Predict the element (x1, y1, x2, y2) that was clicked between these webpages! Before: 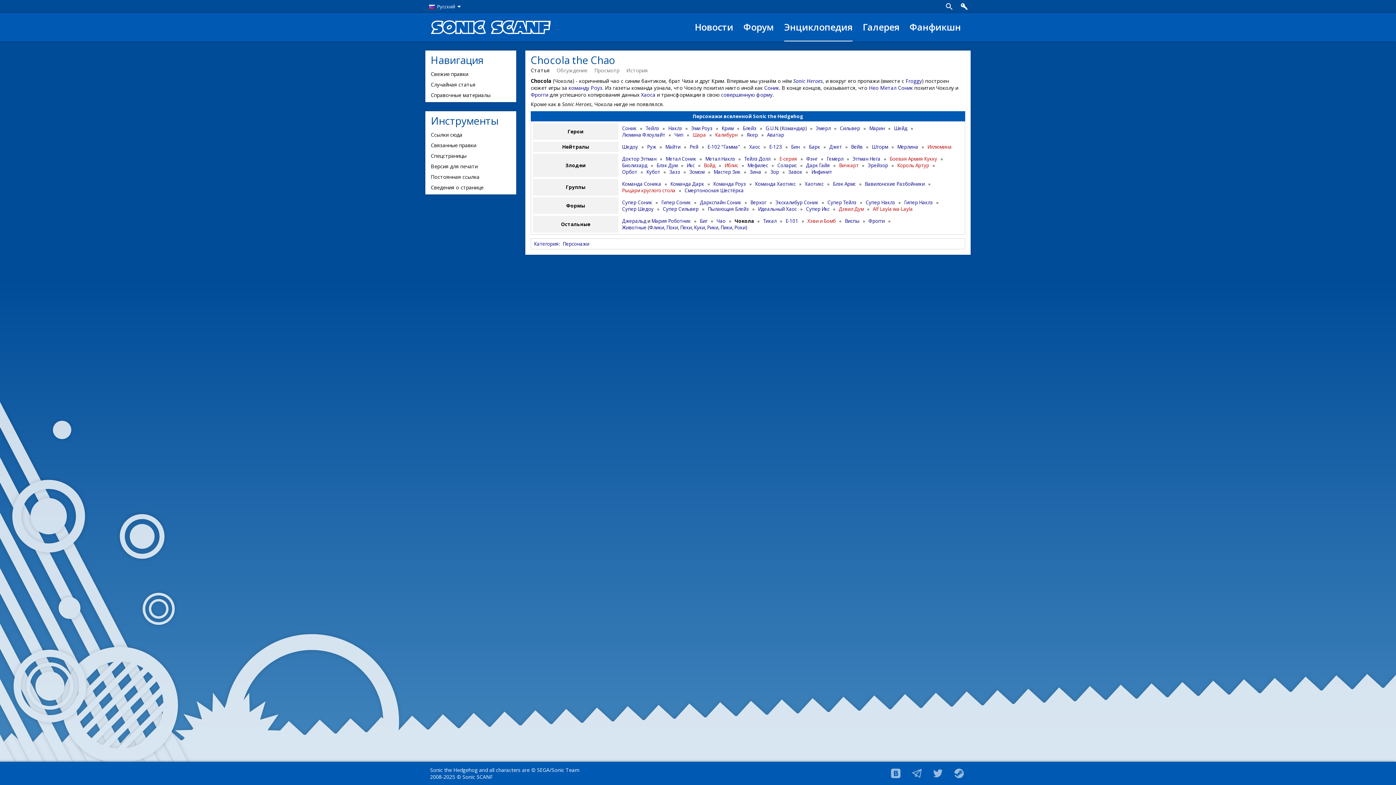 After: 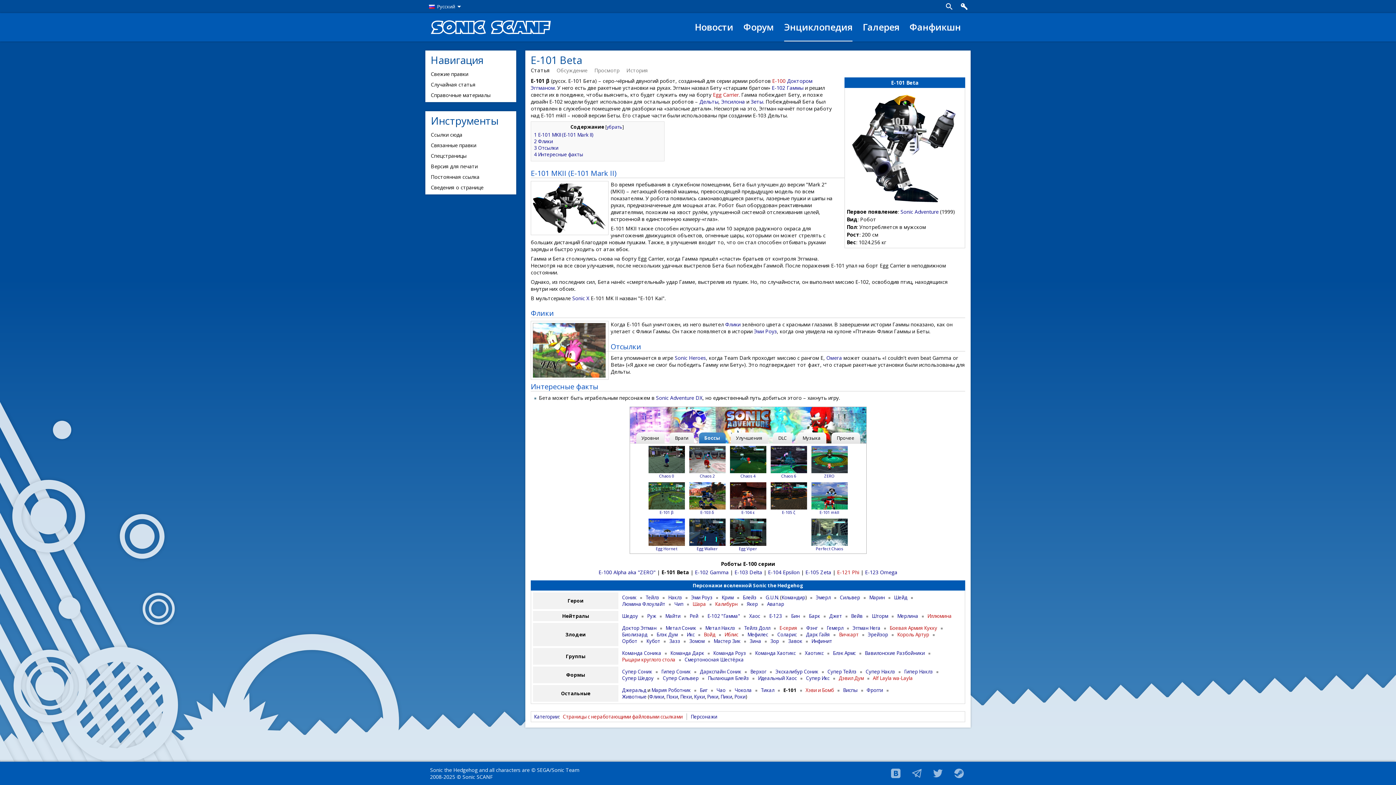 Action: label: E-101 bbox: (785, 217, 798, 224)